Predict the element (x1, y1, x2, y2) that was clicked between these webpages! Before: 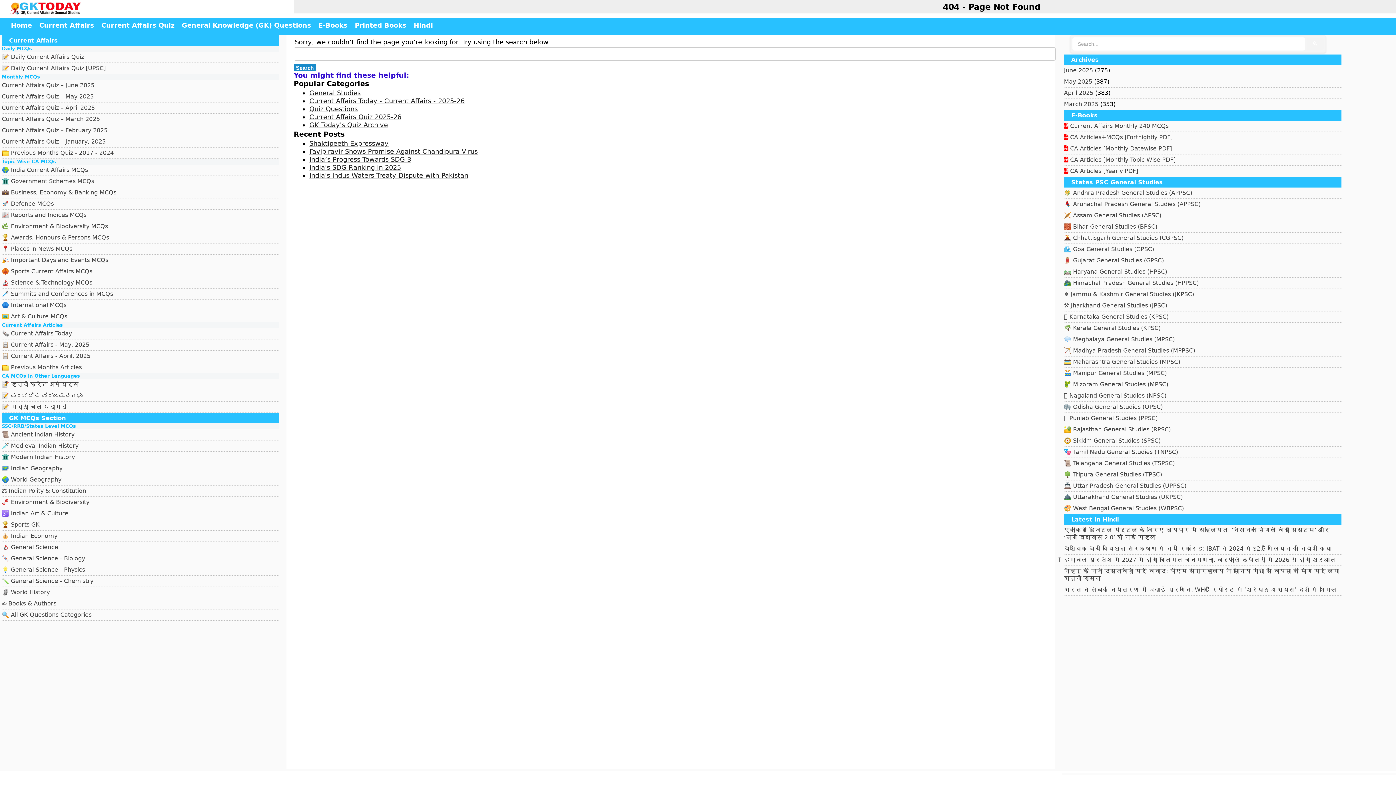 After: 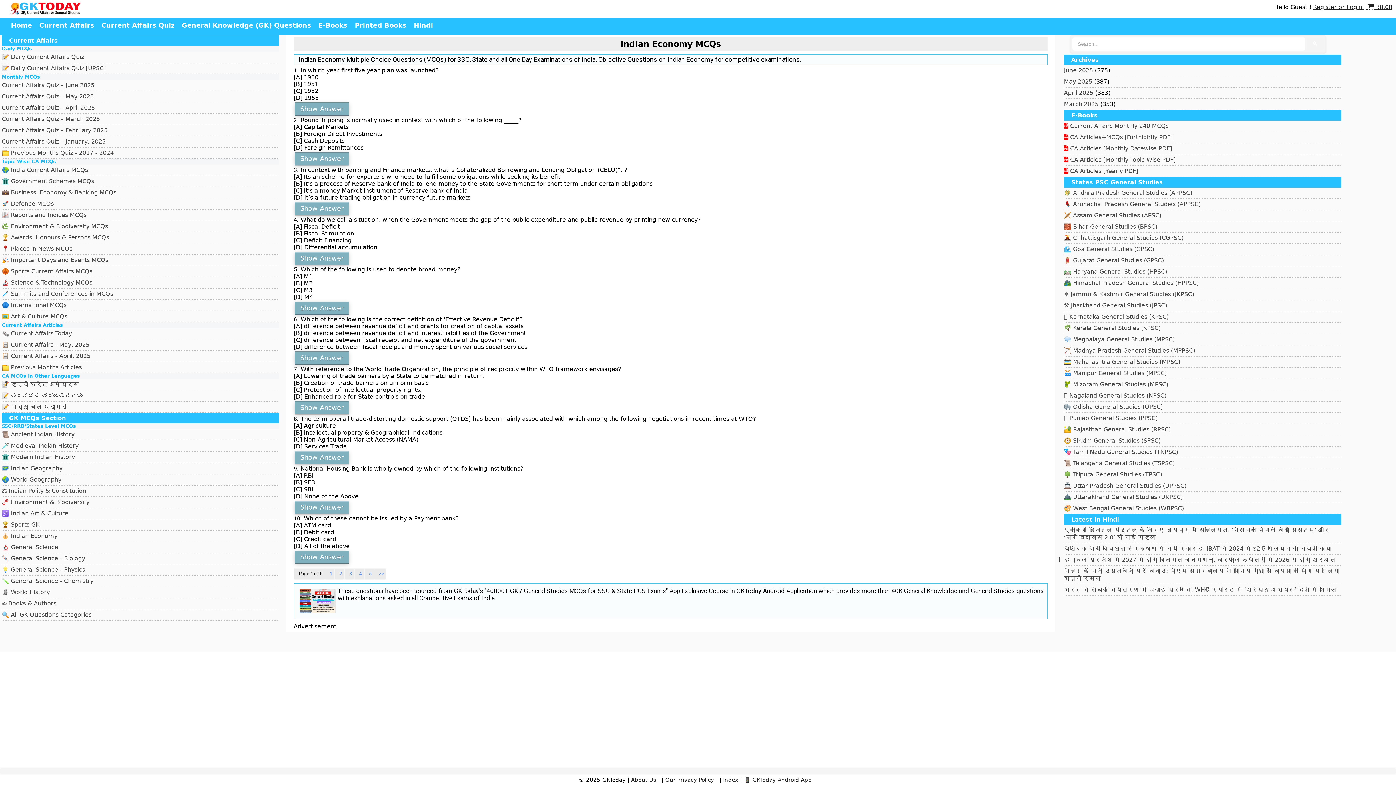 Action: label: 💰 Indian Economy bbox: (1, 532, 57, 539)